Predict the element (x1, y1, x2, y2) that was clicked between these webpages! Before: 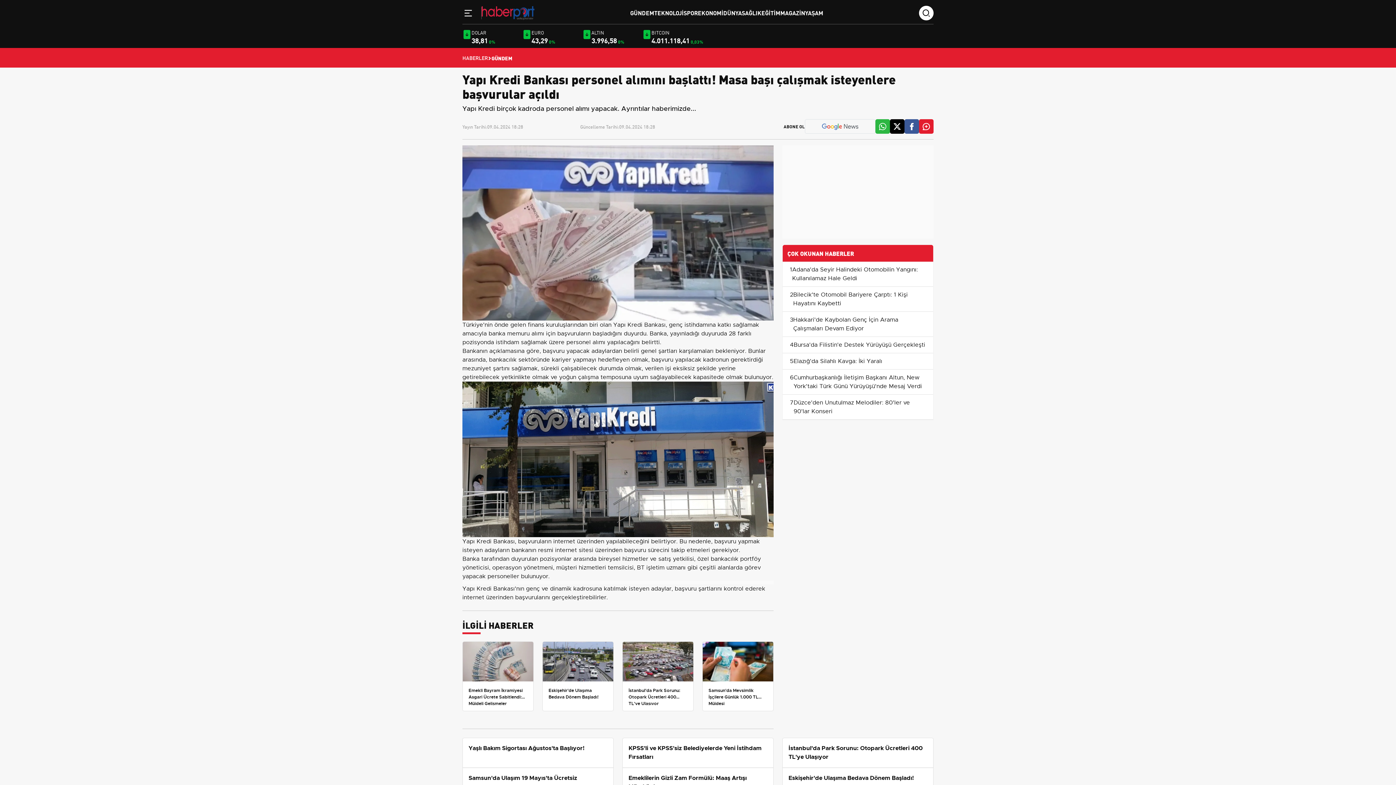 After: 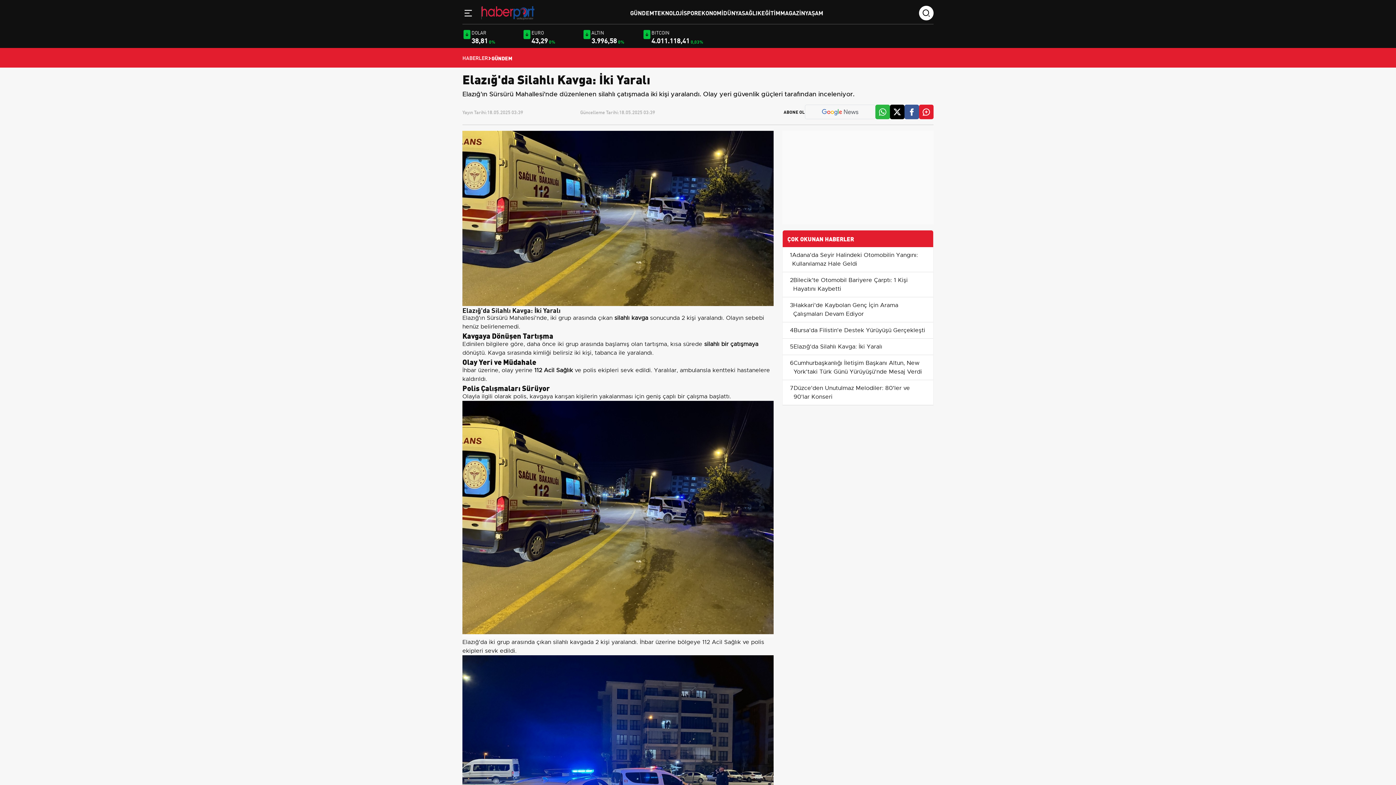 Action: label: Elazığ'da Silahlı Kavga: İki Yaralı bbox: (793, 357, 882, 365)